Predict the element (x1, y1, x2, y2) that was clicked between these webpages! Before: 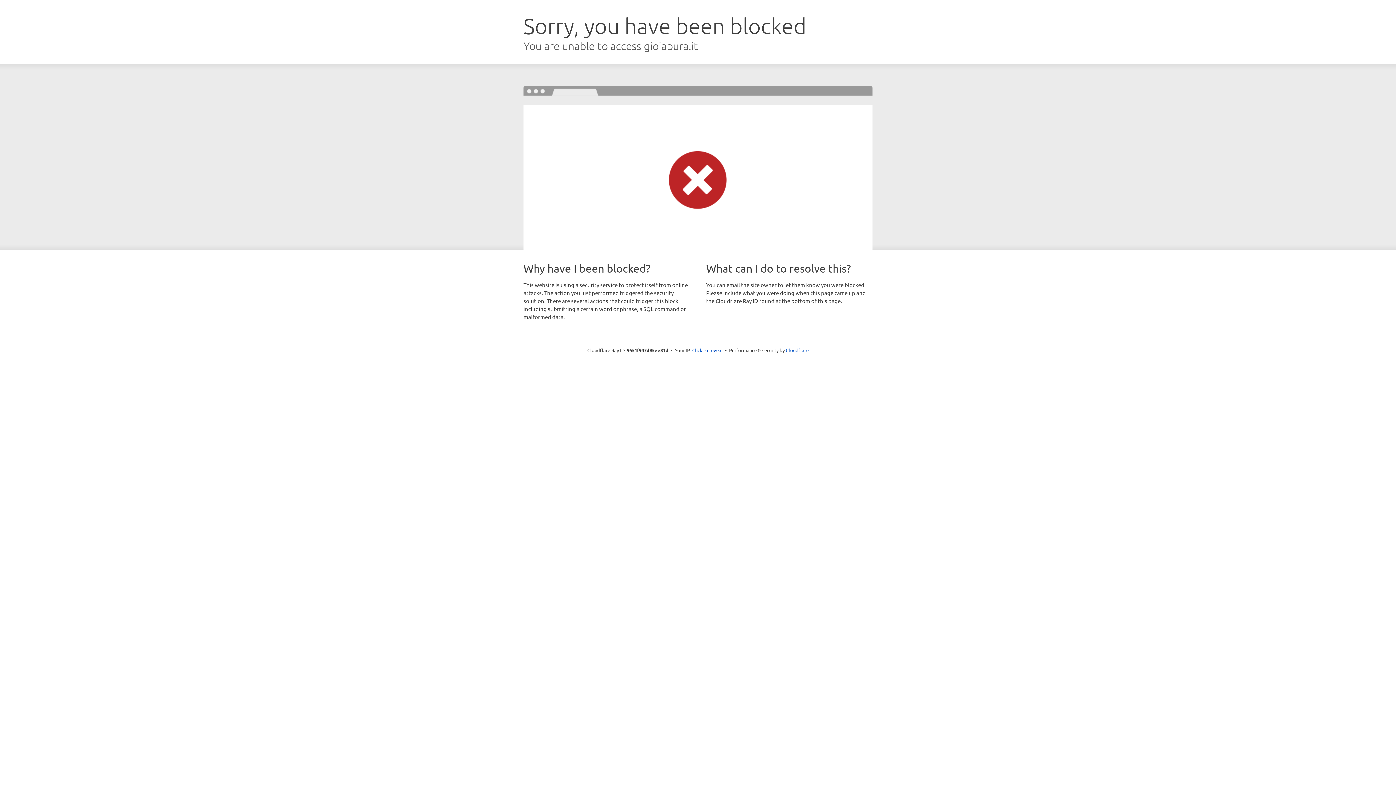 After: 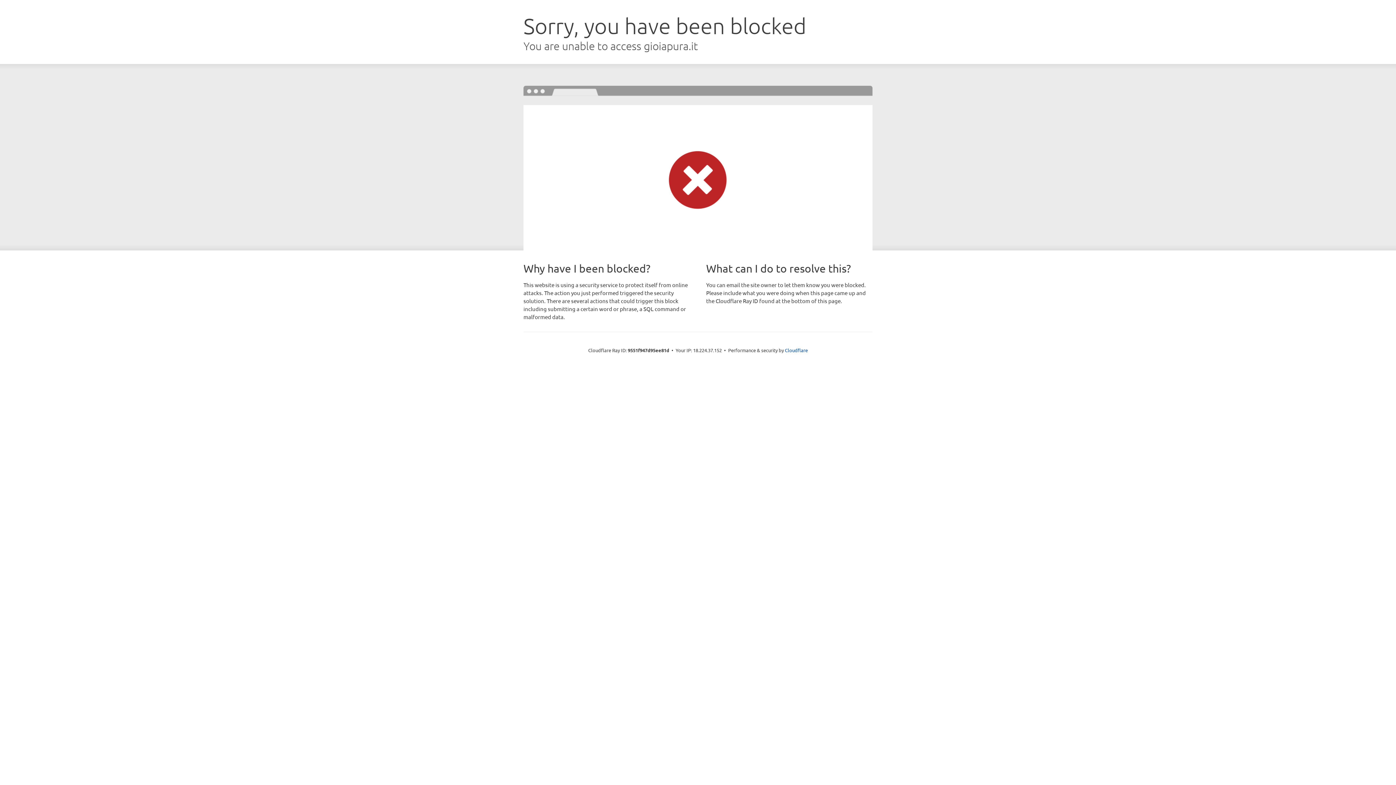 Action: bbox: (692, 346, 722, 353) label: Click to reveal